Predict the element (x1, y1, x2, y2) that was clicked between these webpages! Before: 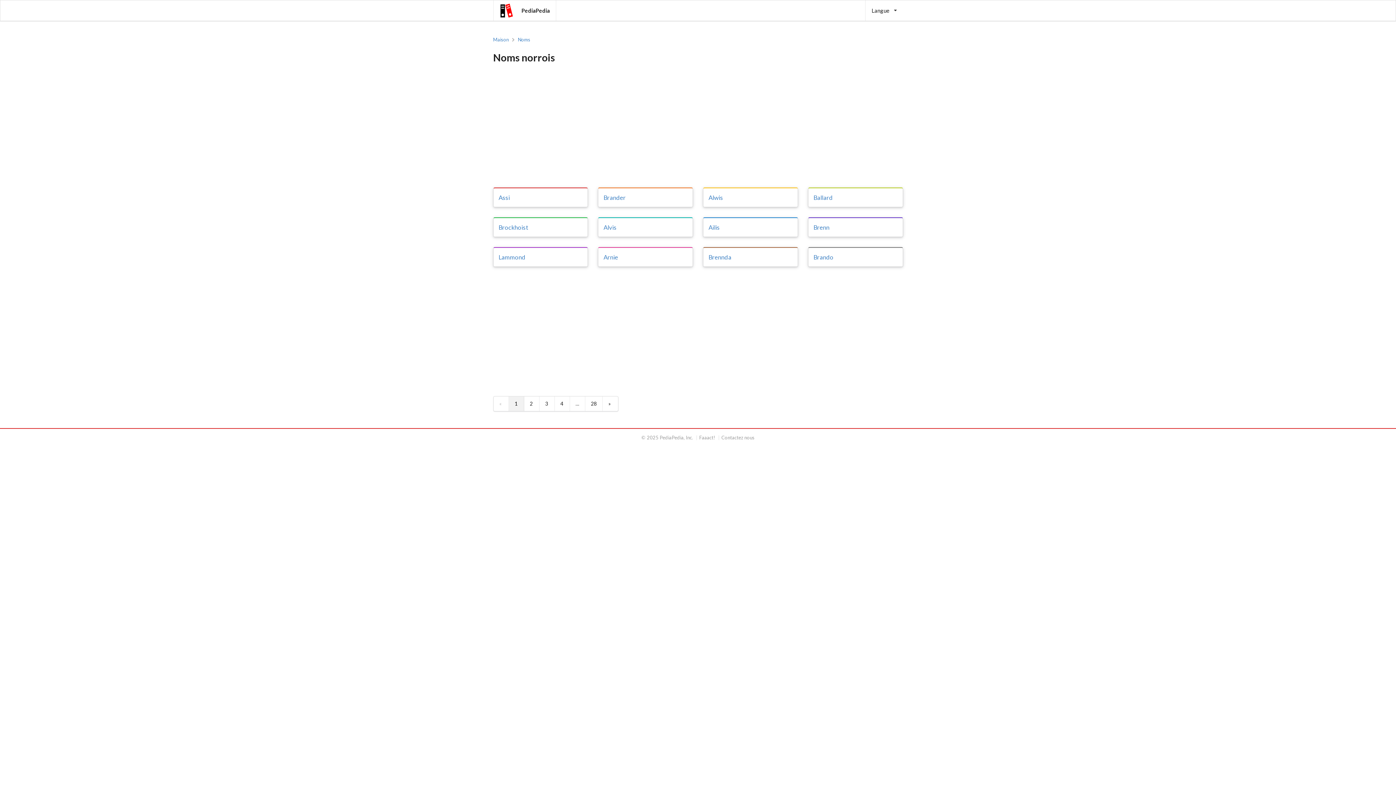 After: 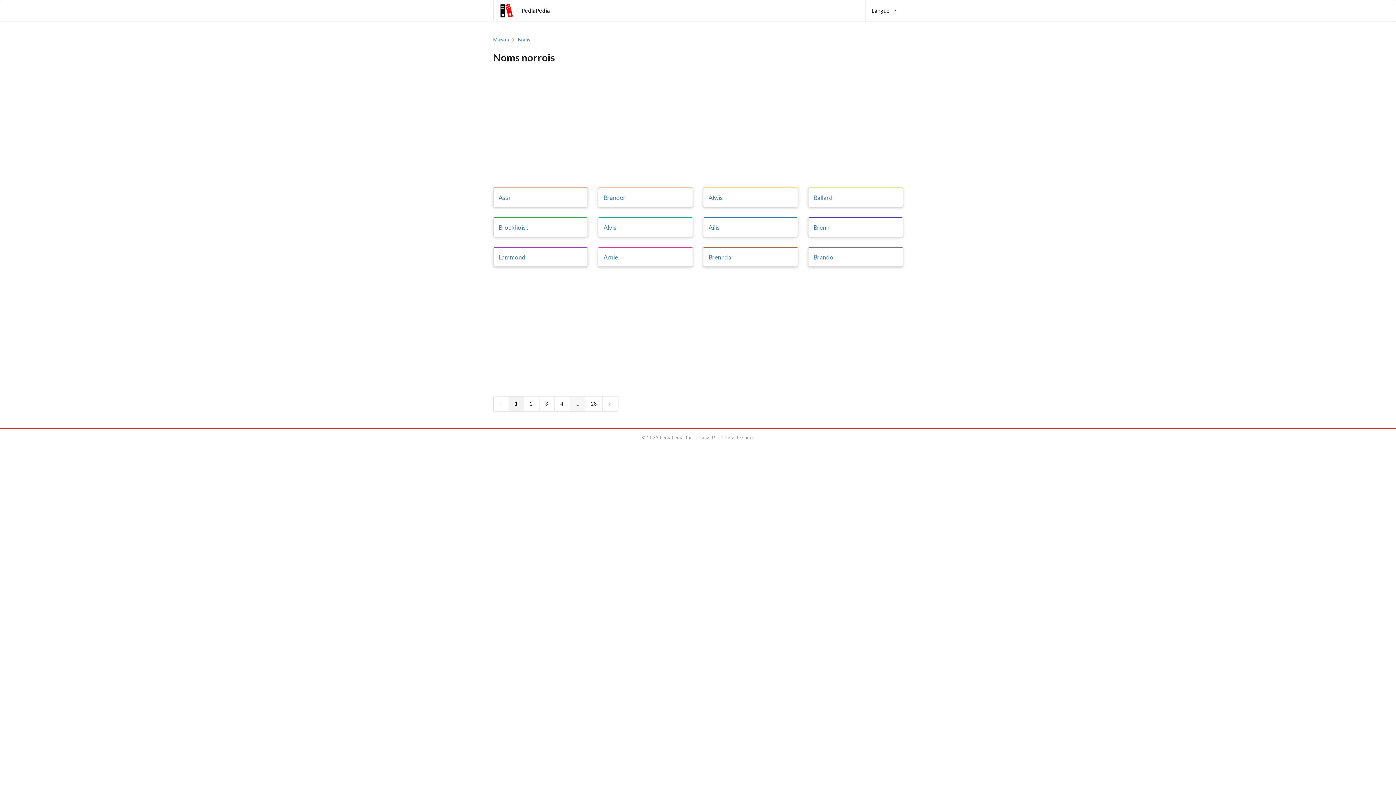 Action: bbox: (570, 396, 585, 411) label: …